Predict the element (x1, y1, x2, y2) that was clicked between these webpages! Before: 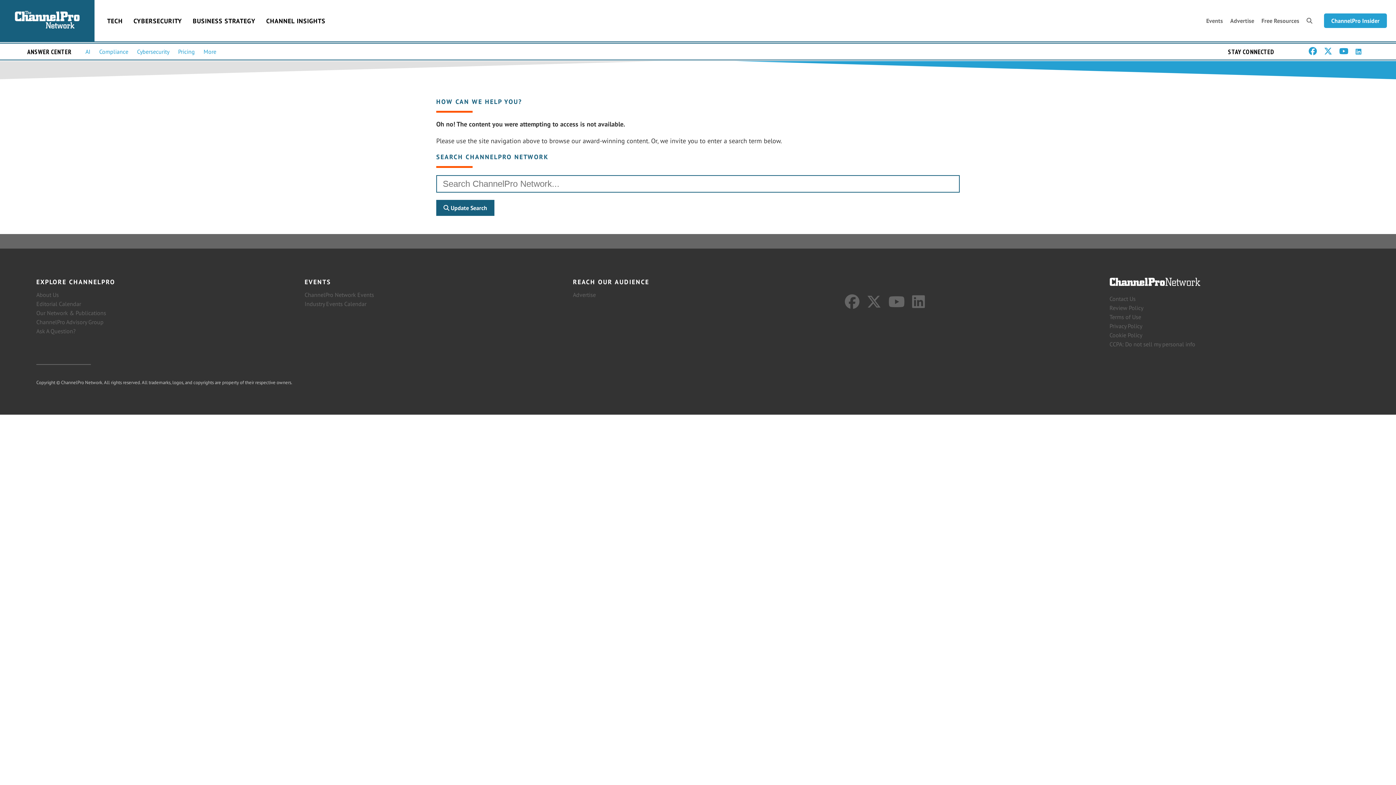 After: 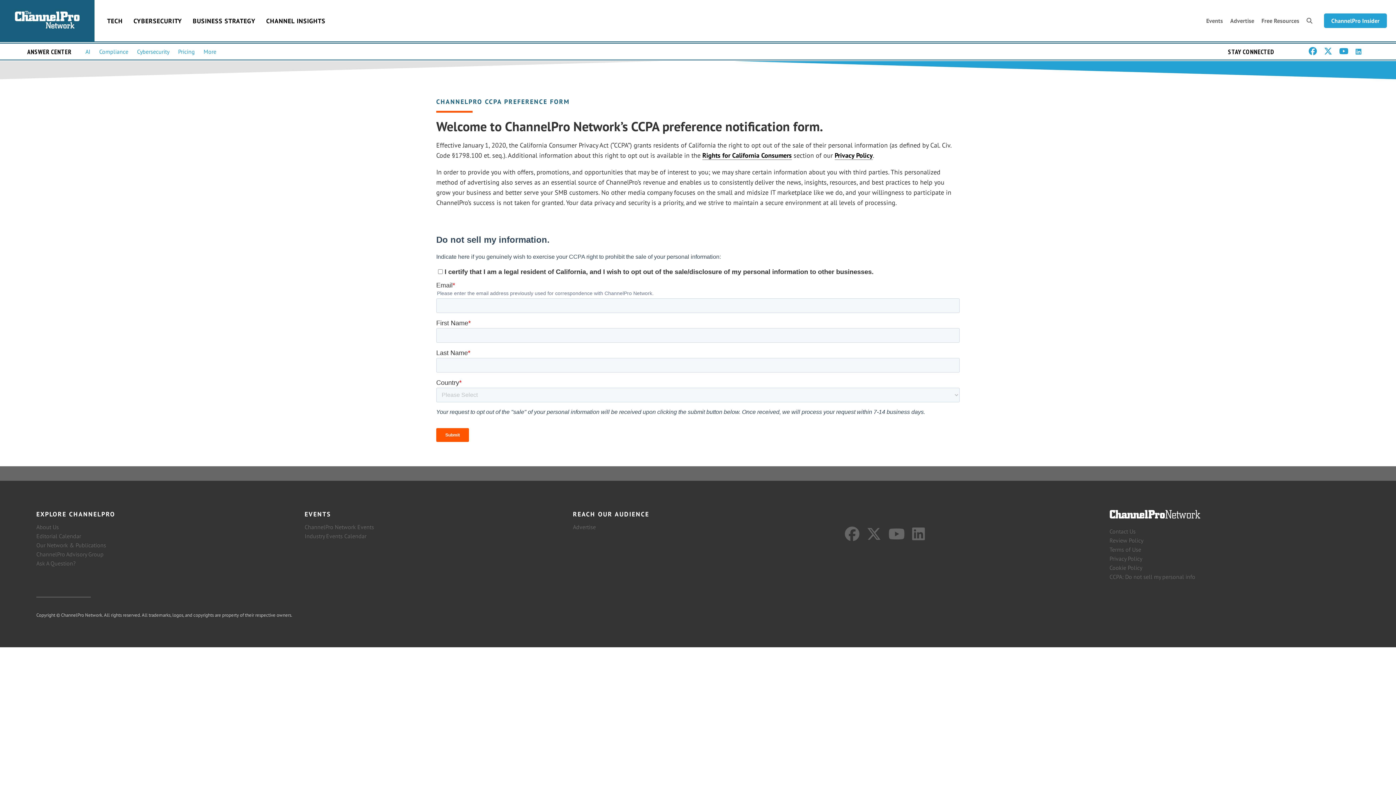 Action: label: CCPA: Do not sell my personal info bbox: (1109, 340, 1195, 348)